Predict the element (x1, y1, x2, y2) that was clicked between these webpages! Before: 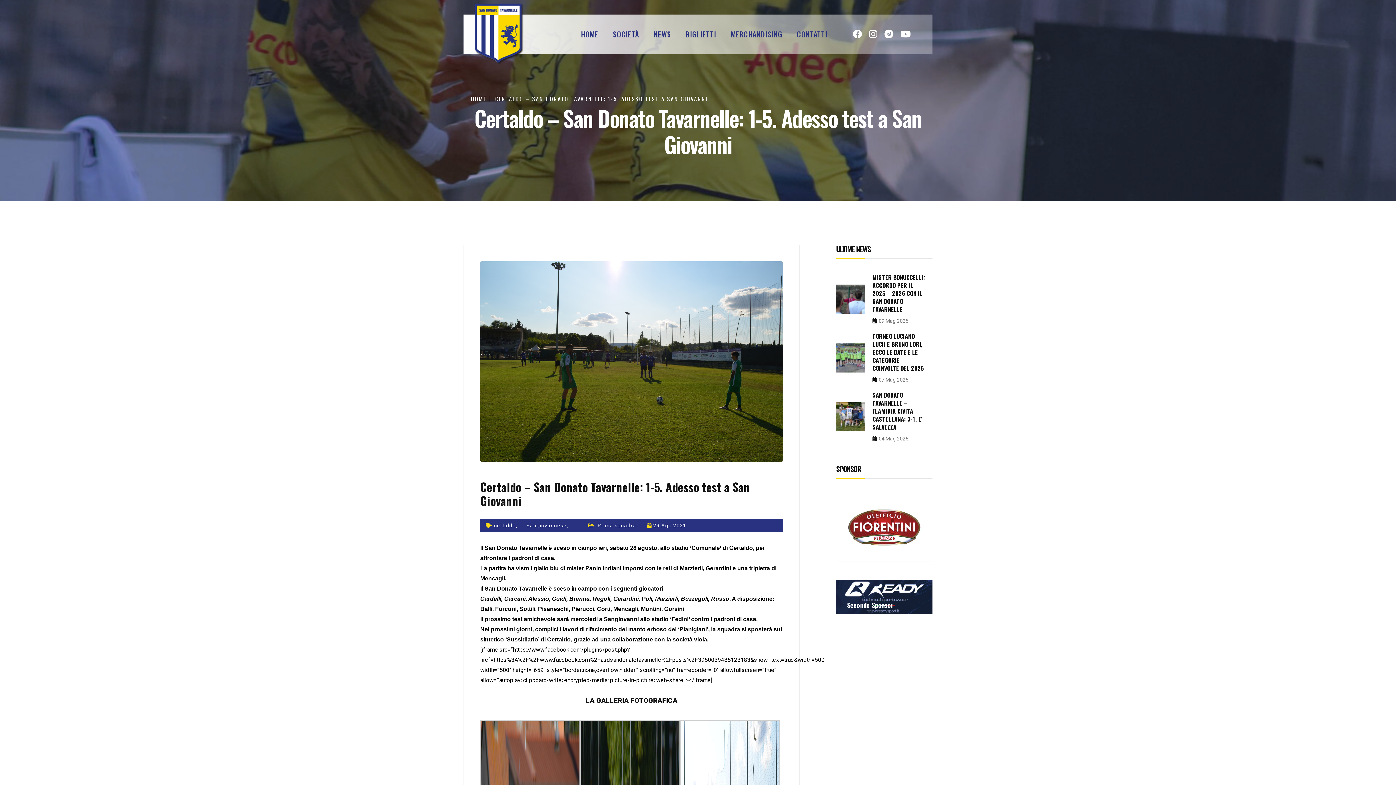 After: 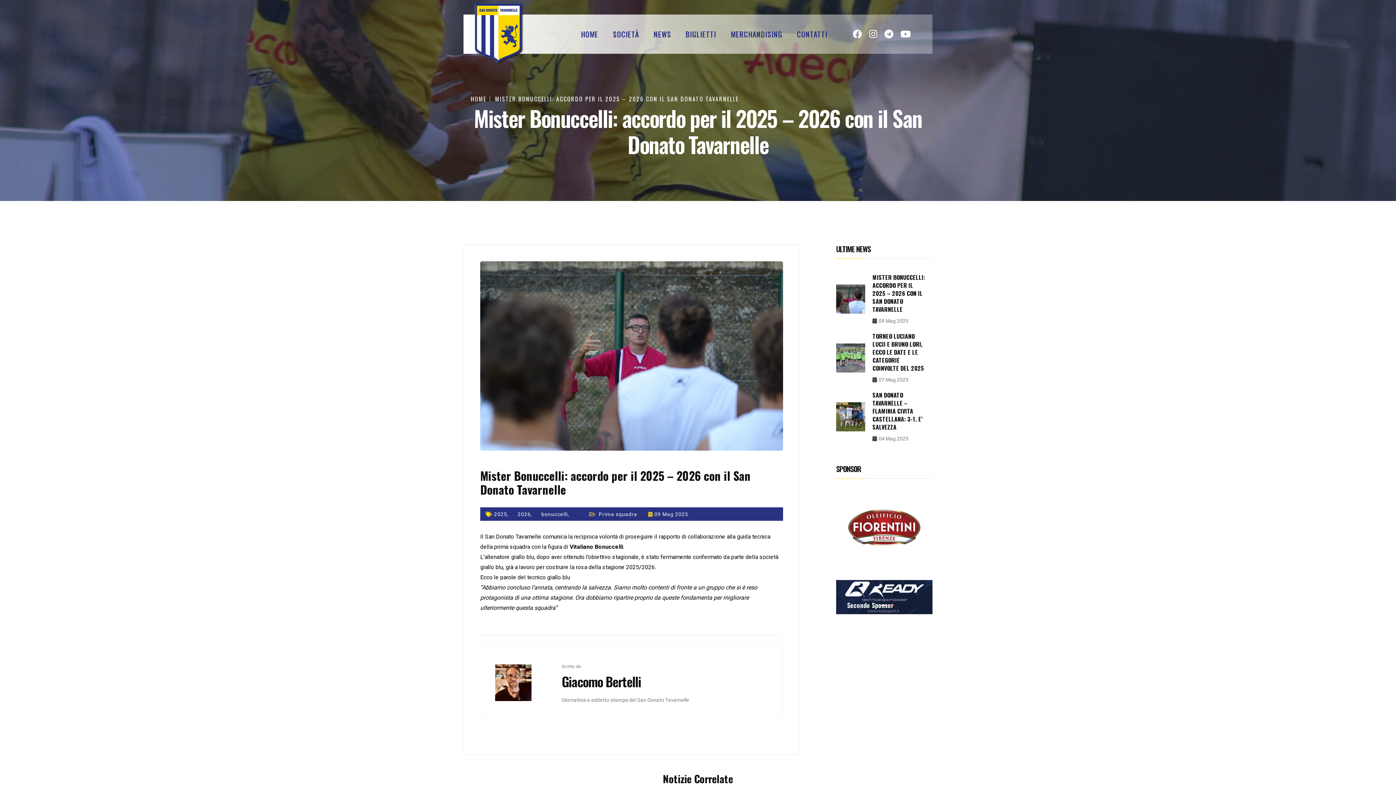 Action: label: MISTER BONUCCELLI: ACCORDO PER IL 2025 – 2026 CON IL SAN DONATO TAVARNELLE bbox: (872, 273, 927, 313)